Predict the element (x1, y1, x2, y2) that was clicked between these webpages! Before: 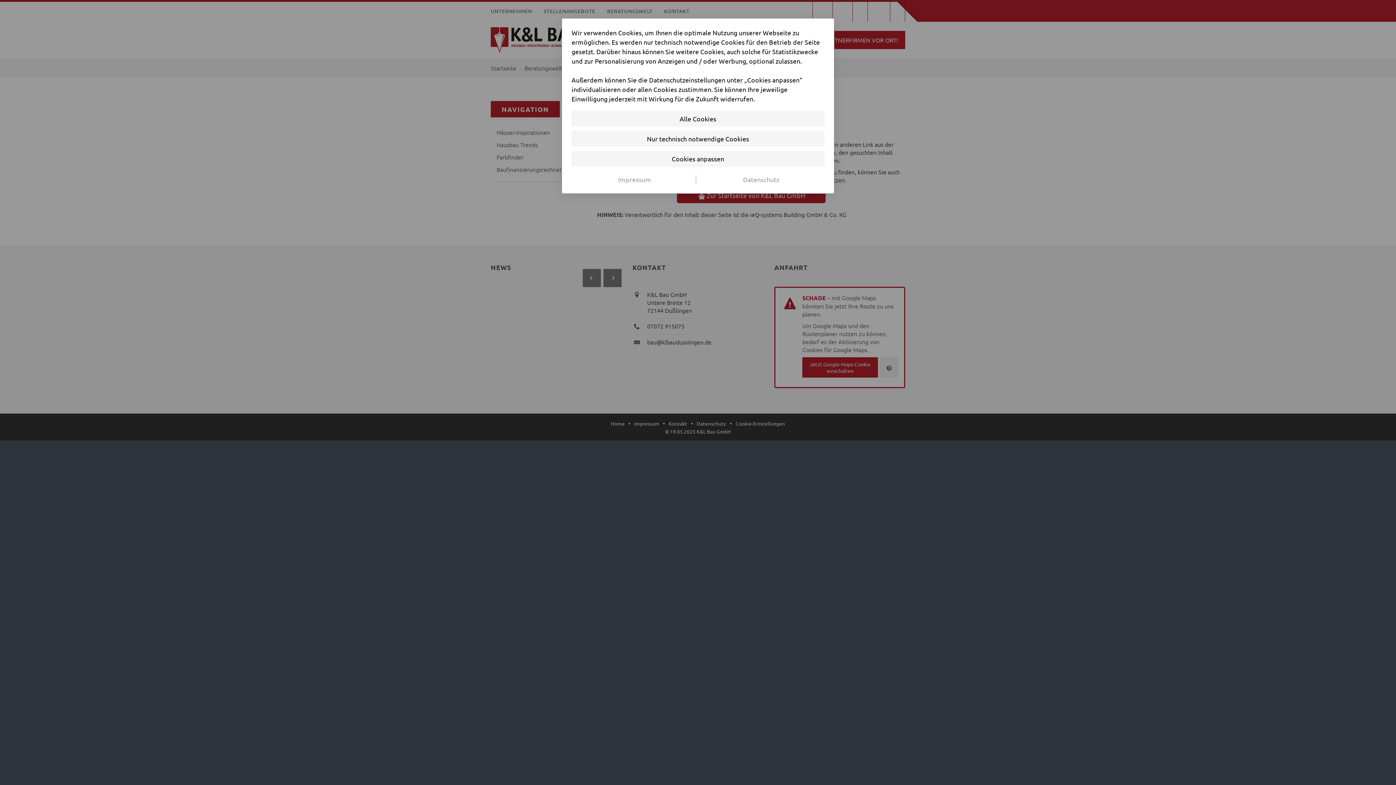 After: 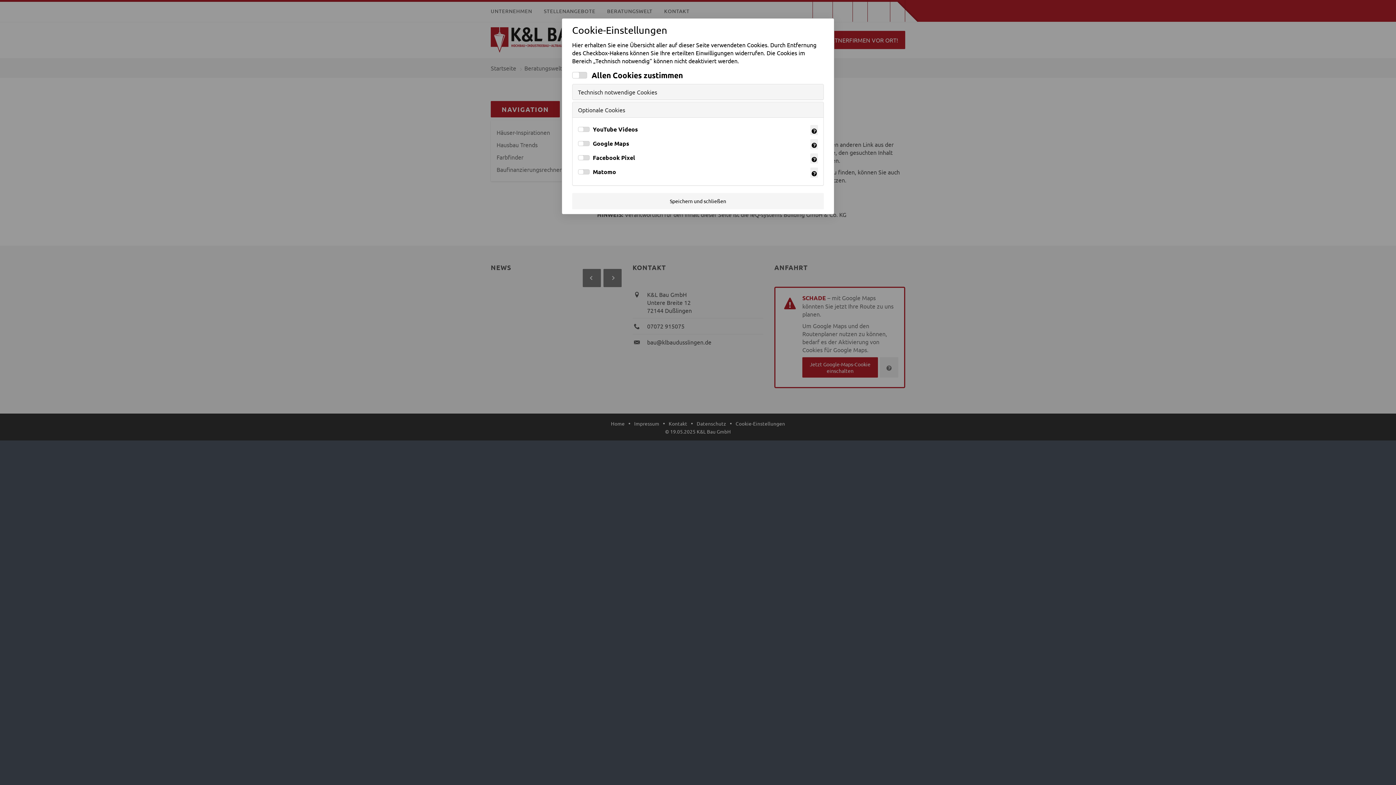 Action: bbox: (571, 150, 824, 166) label: Cookies anpassen